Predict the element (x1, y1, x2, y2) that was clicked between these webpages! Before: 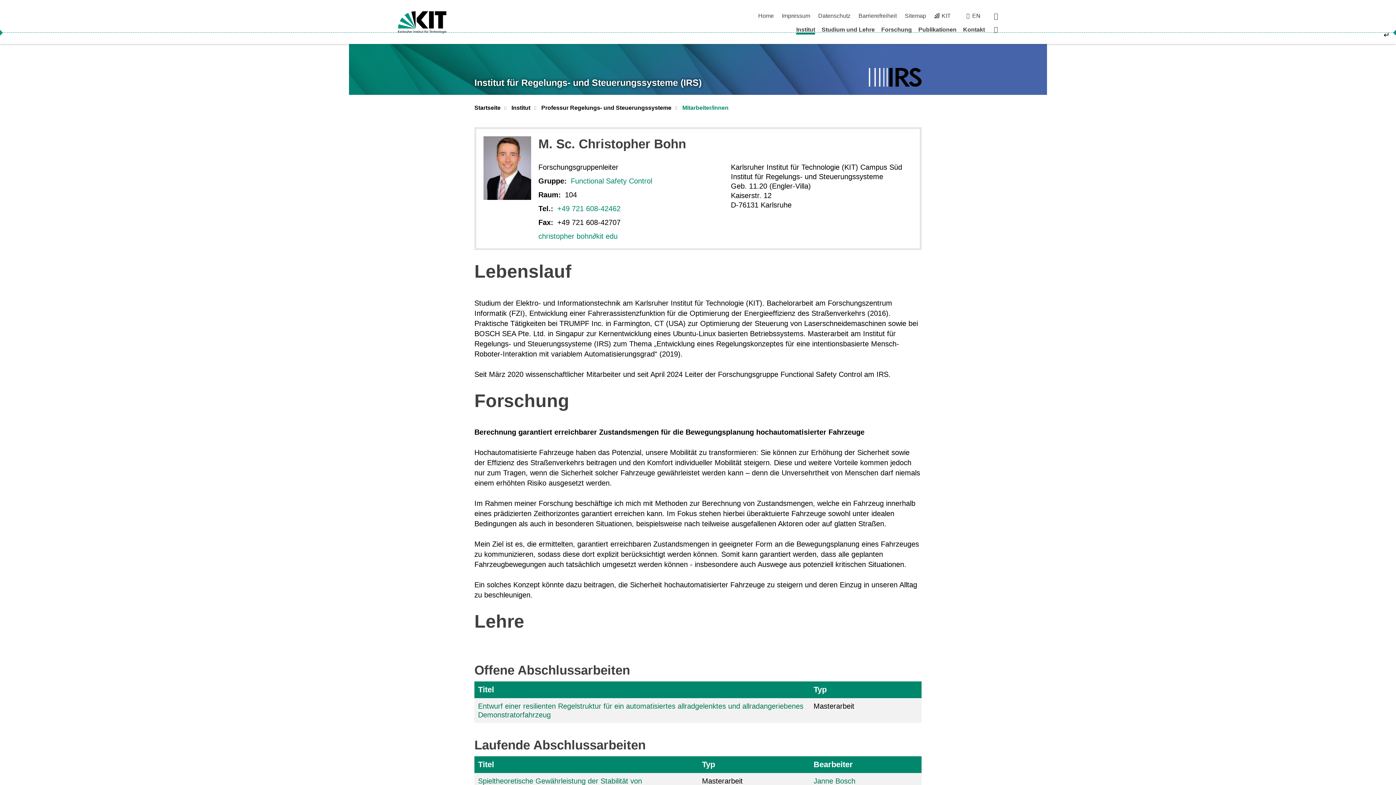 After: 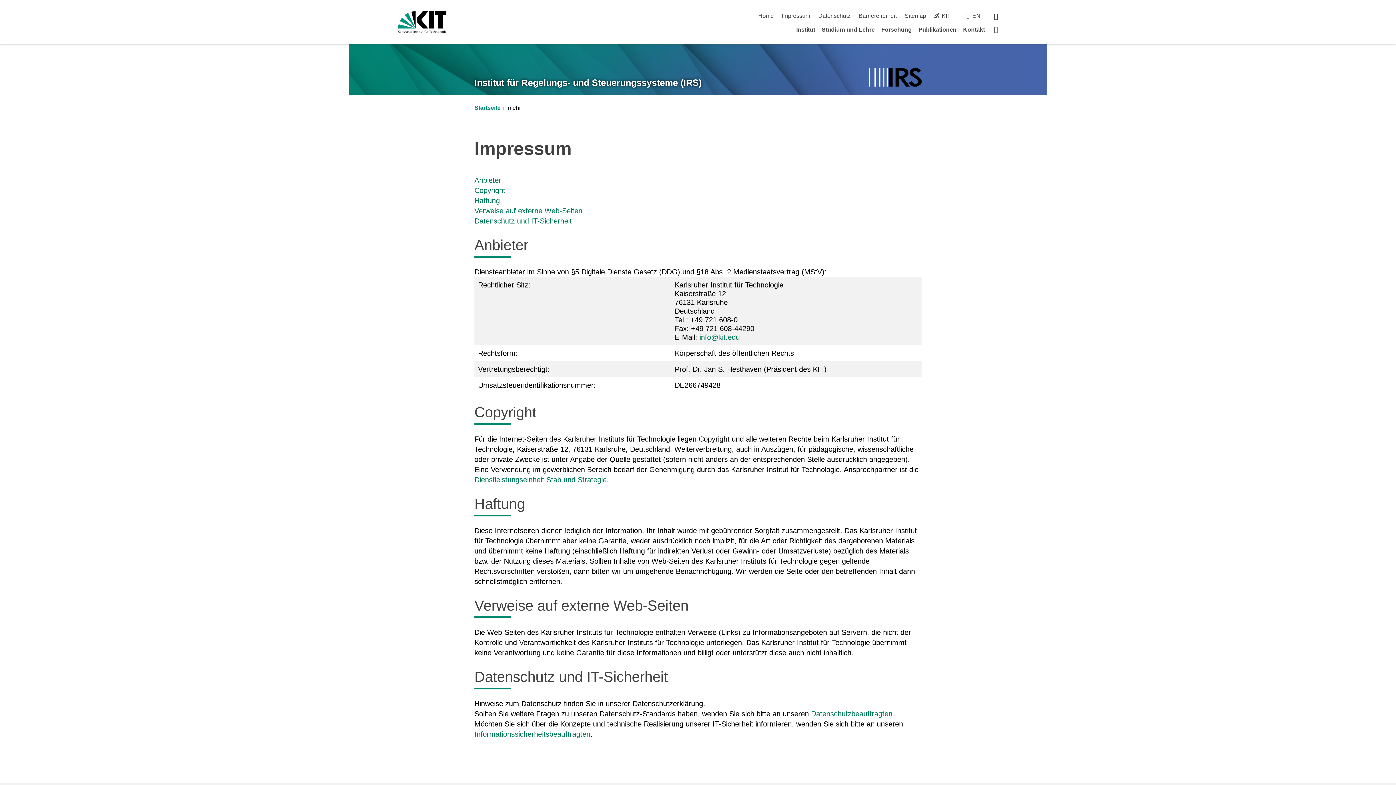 Action: bbox: (782, 12, 810, 18) label: Impressum